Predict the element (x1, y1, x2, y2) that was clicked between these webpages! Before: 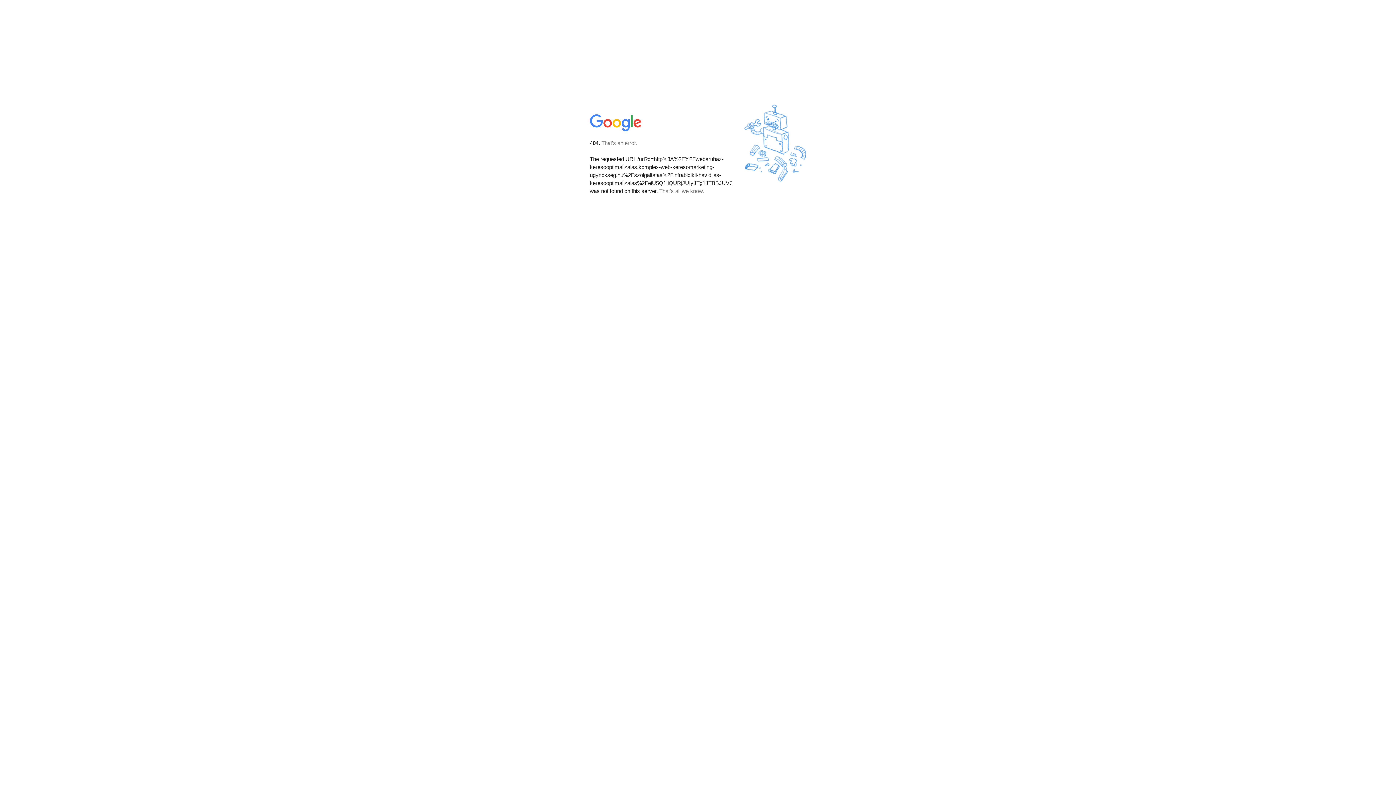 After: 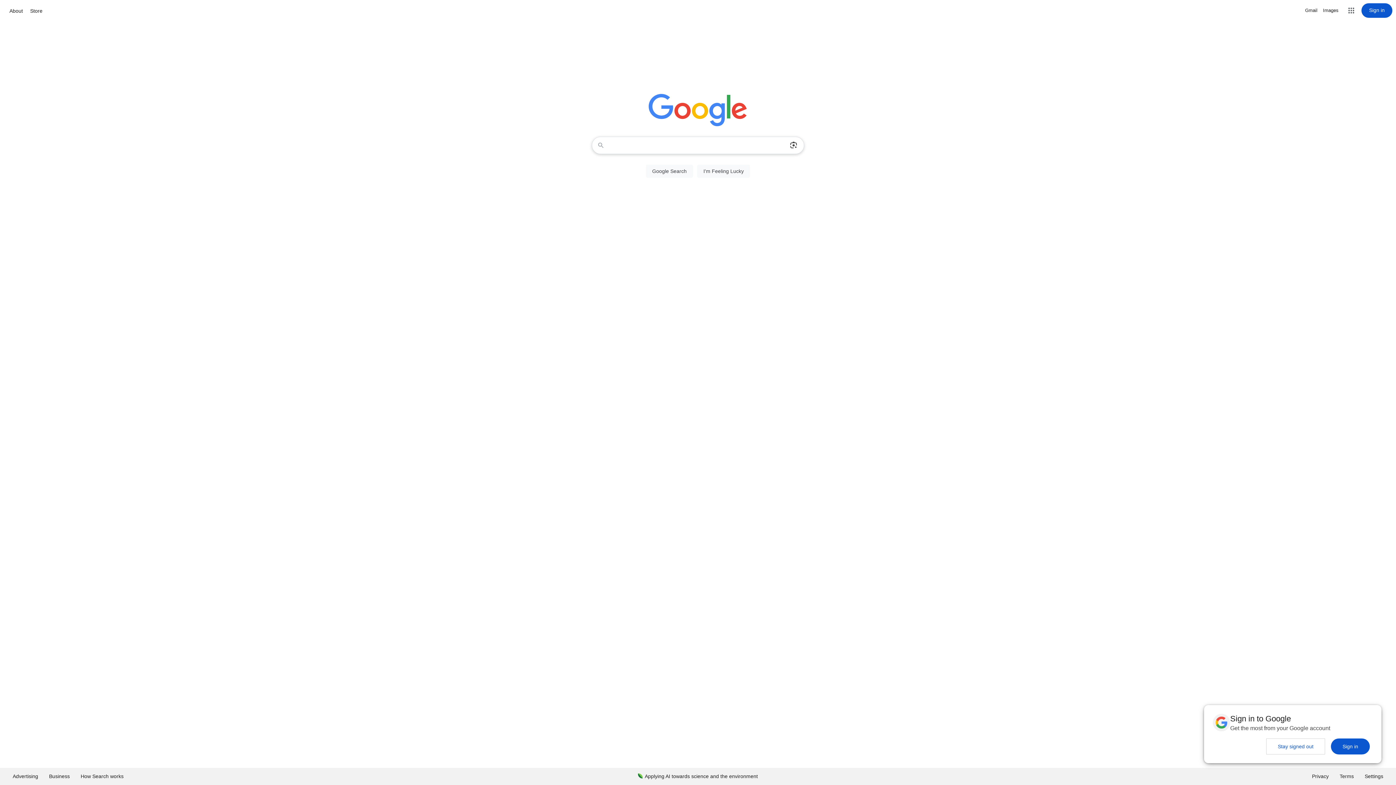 Action: bbox: (590, 127, 642, 134)